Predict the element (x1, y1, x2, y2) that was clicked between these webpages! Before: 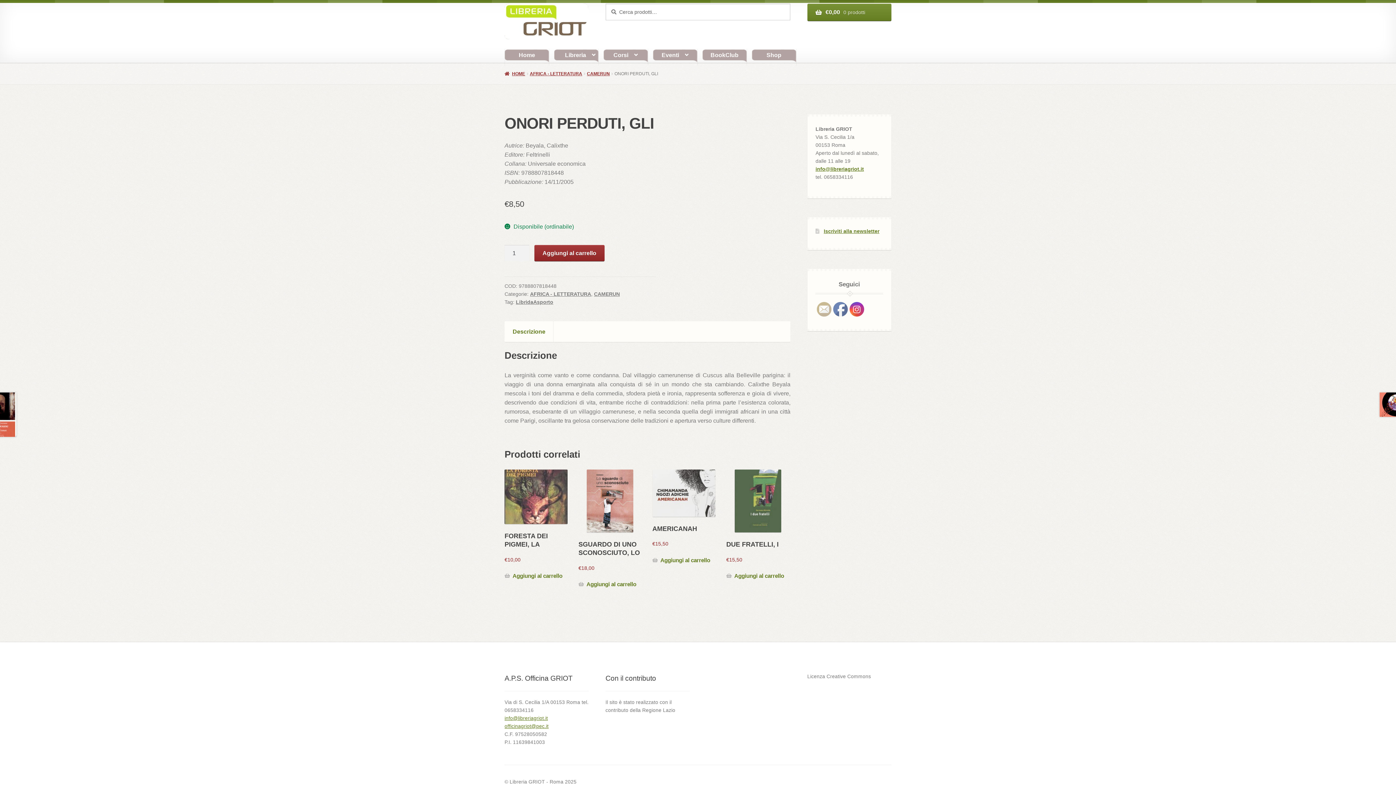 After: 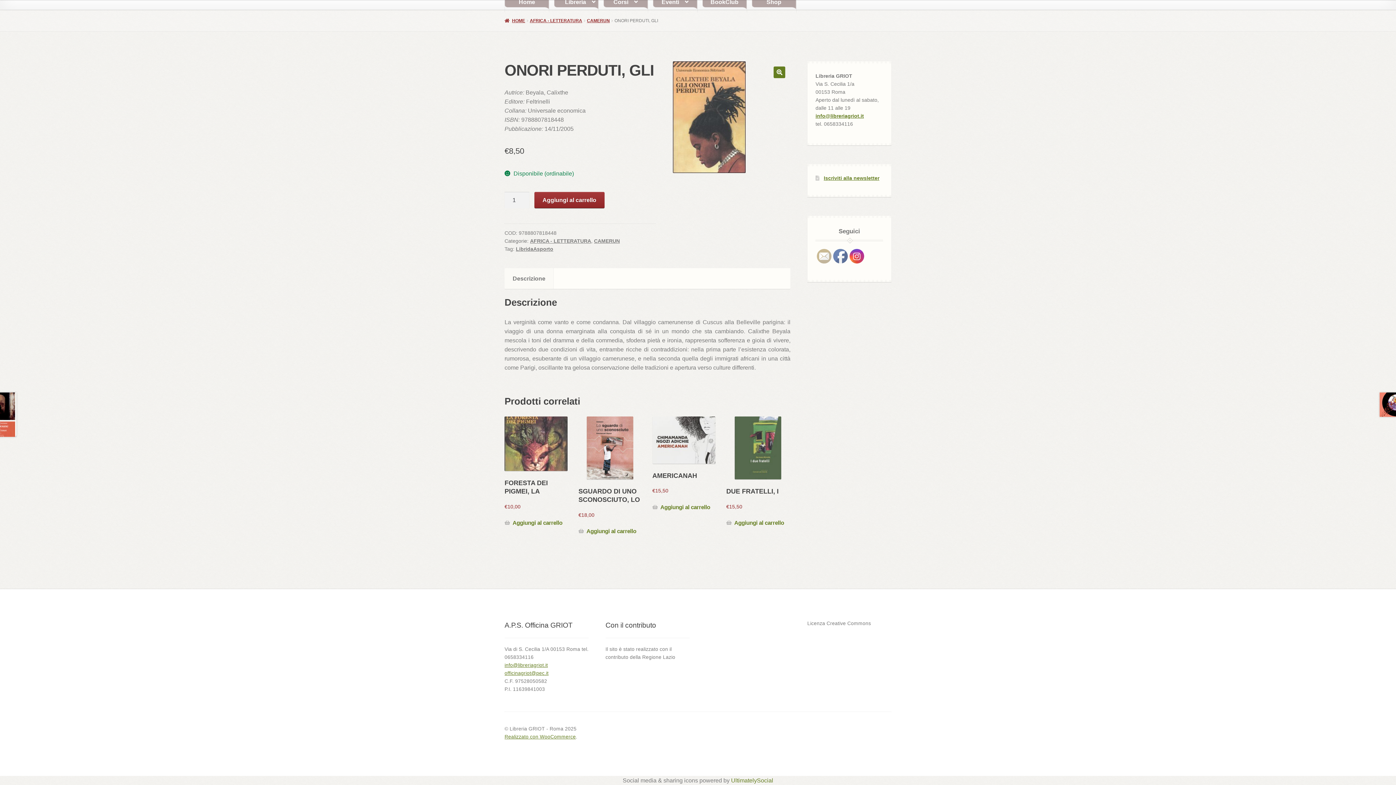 Action: label: Descrizione bbox: (504, 321, 553, 342)